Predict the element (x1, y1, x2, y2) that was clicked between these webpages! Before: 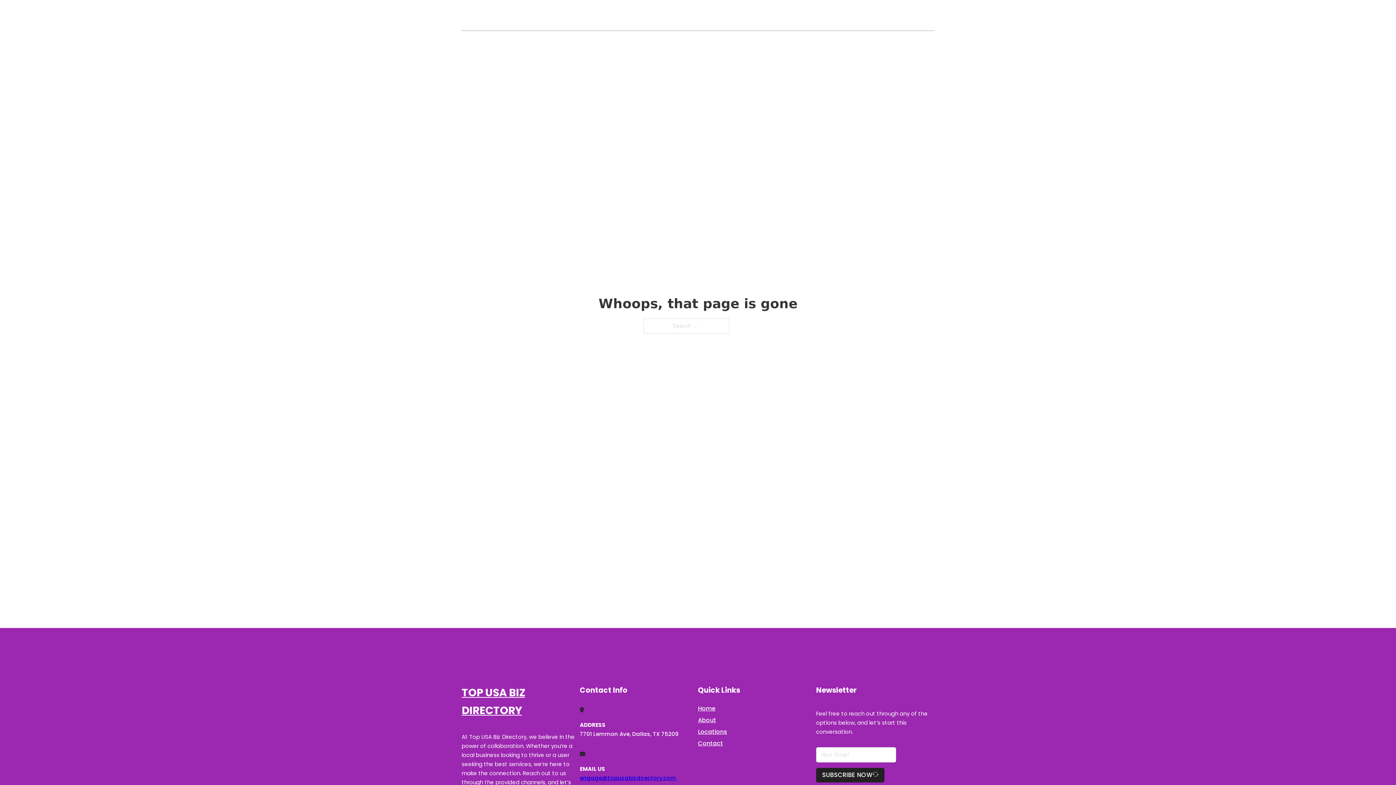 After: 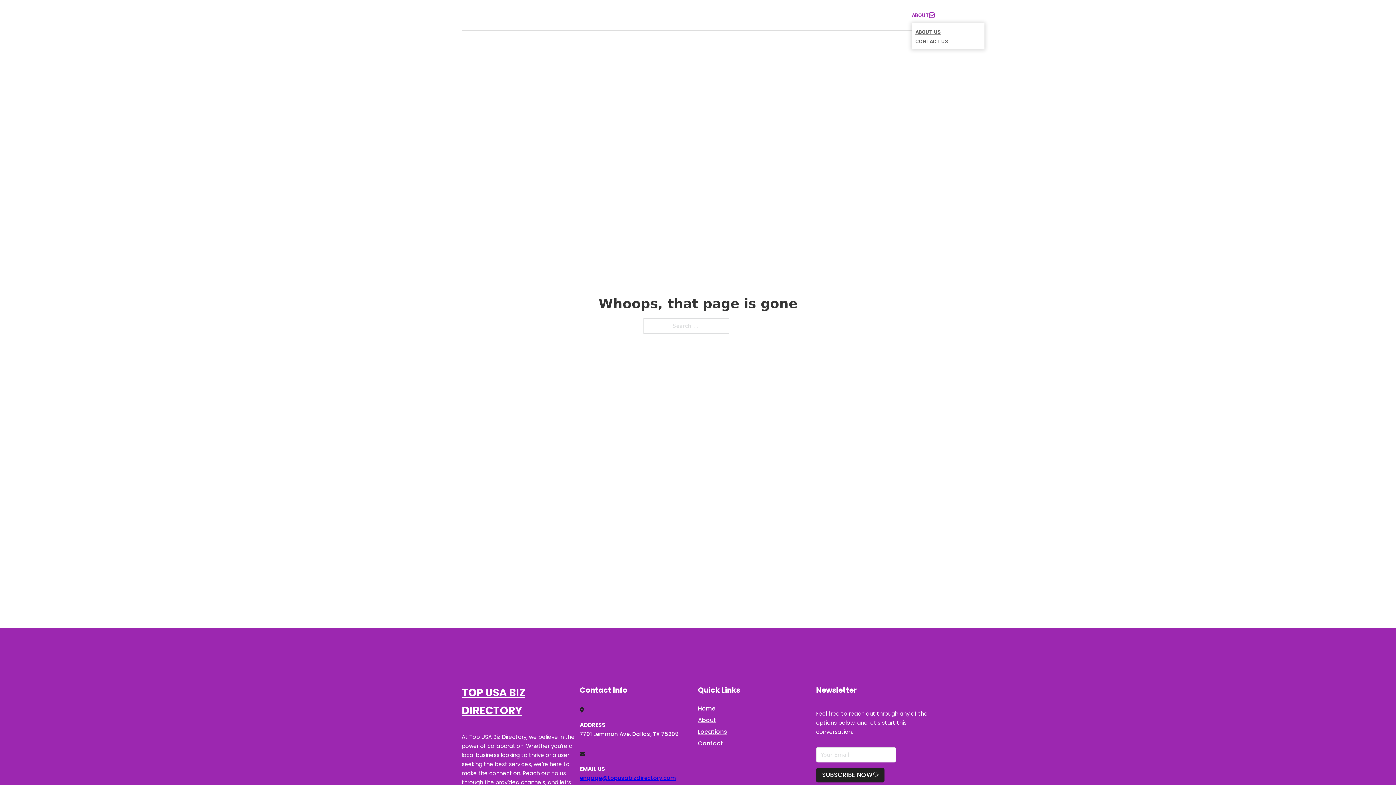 Action: label: Toggle dropdown bbox: (929, 12, 934, 17)